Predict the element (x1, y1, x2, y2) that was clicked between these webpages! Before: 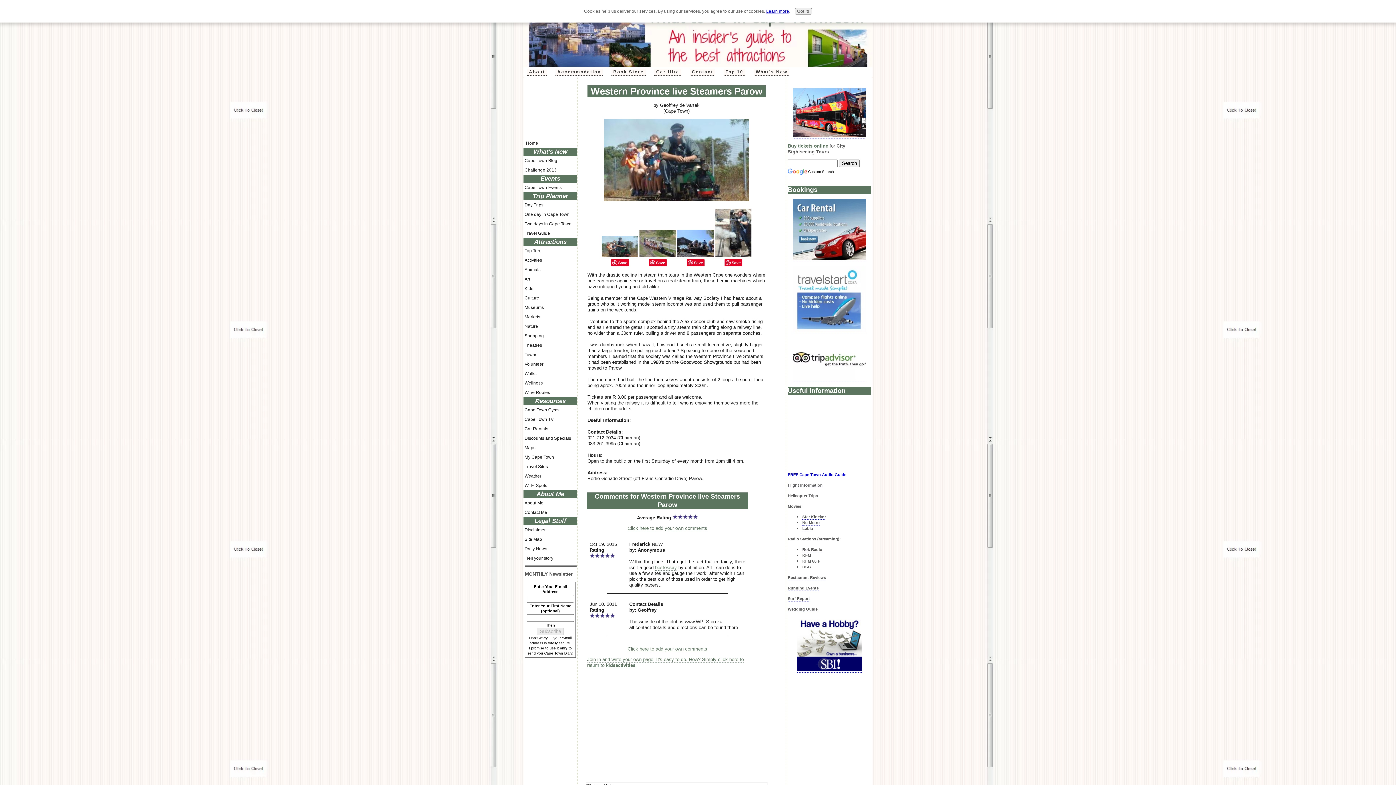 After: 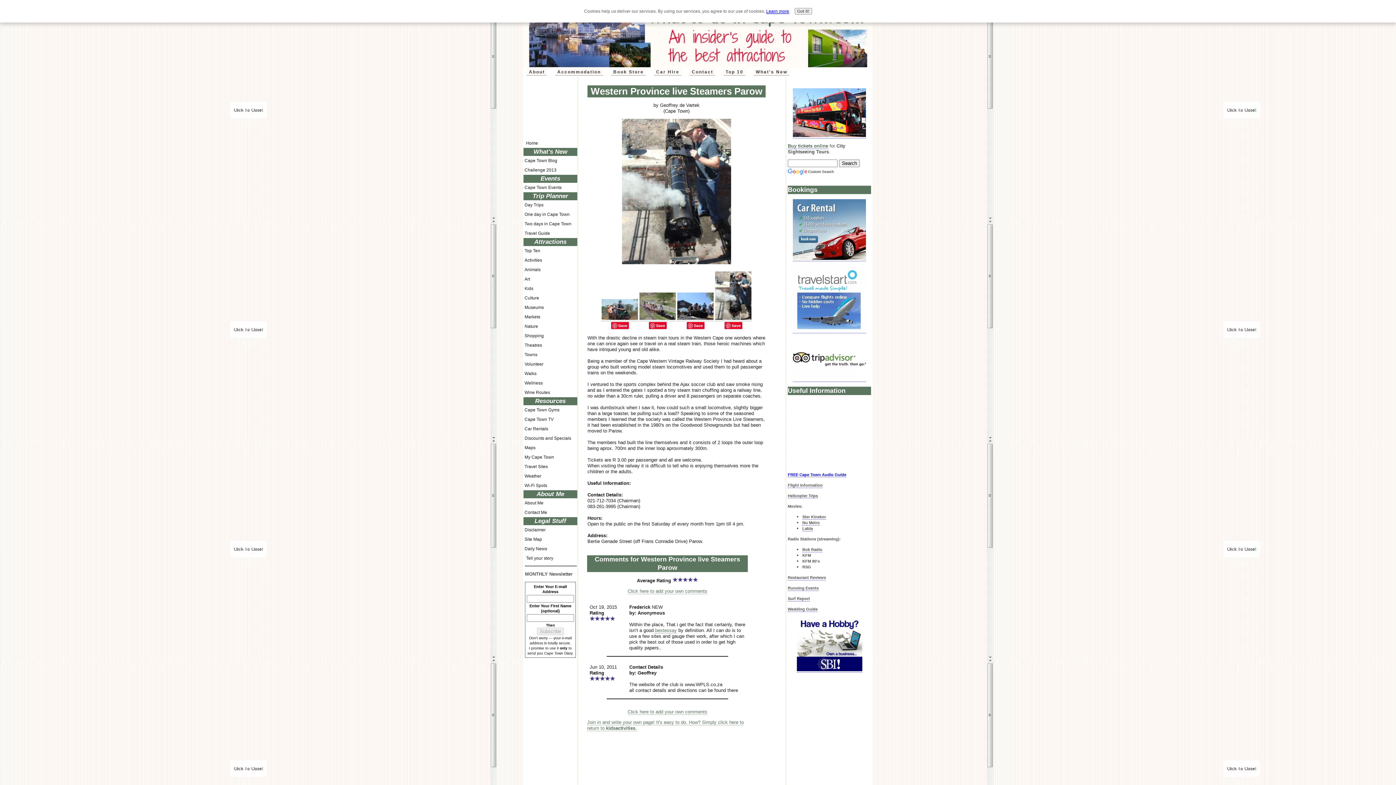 Action: bbox: (715, 252, 751, 258)